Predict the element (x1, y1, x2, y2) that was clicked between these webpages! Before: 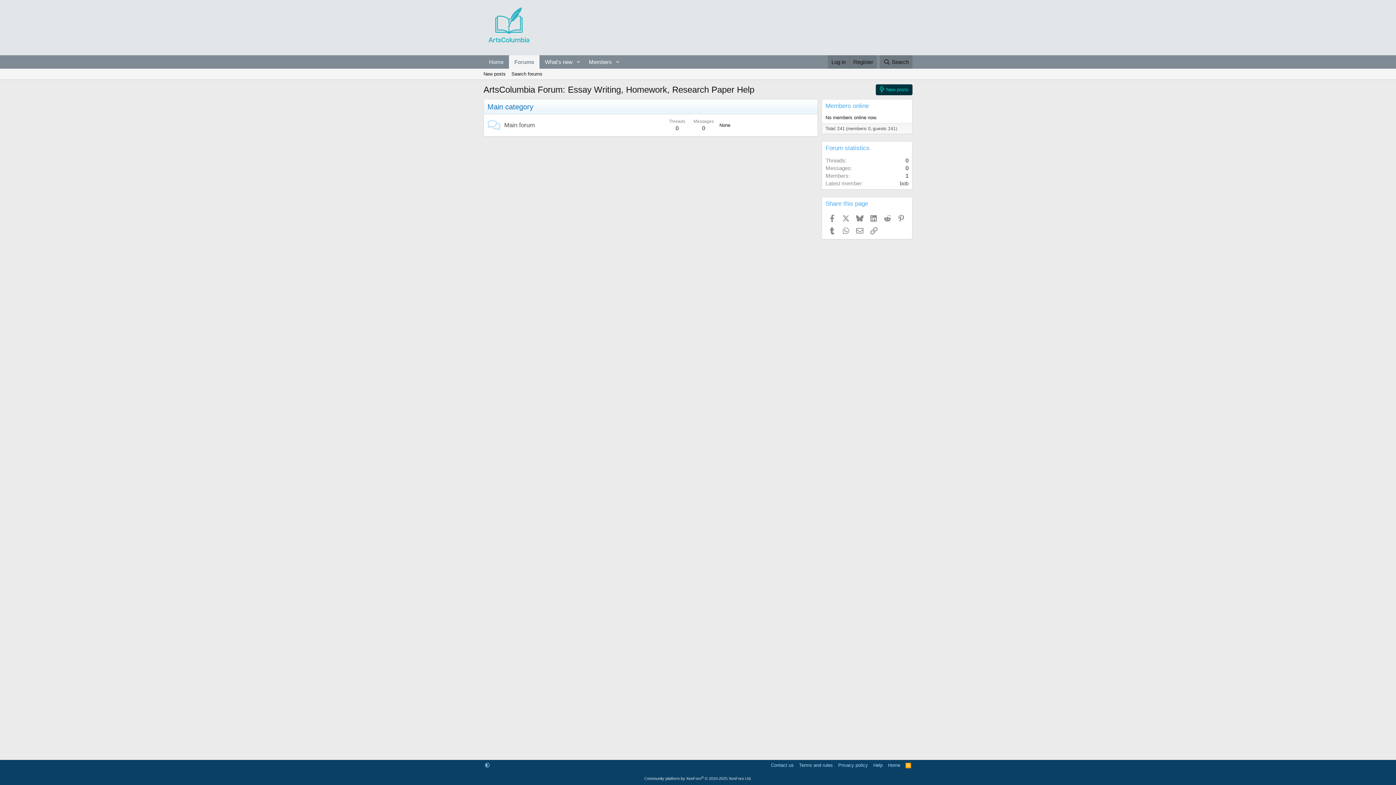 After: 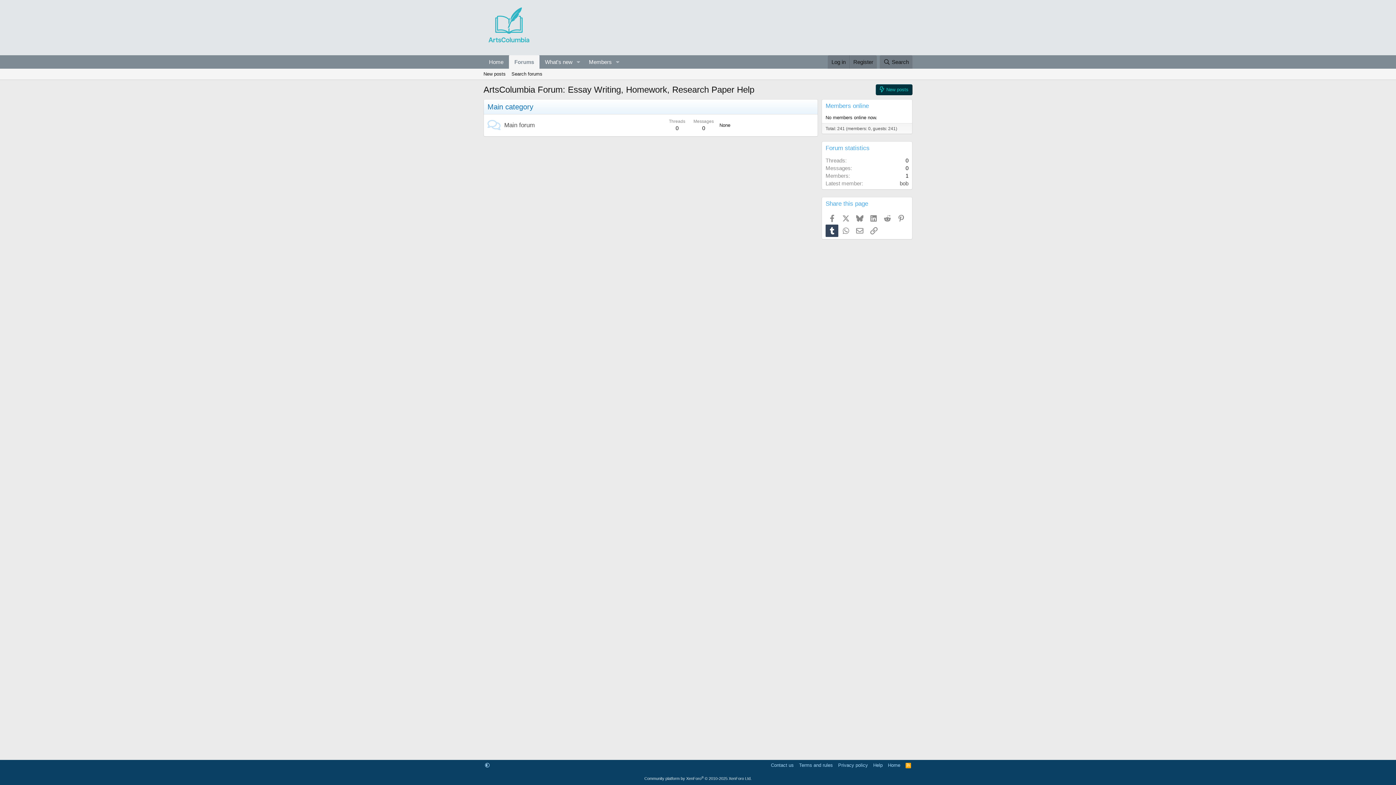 Action: bbox: (825, 224, 838, 237) label: Tumblr